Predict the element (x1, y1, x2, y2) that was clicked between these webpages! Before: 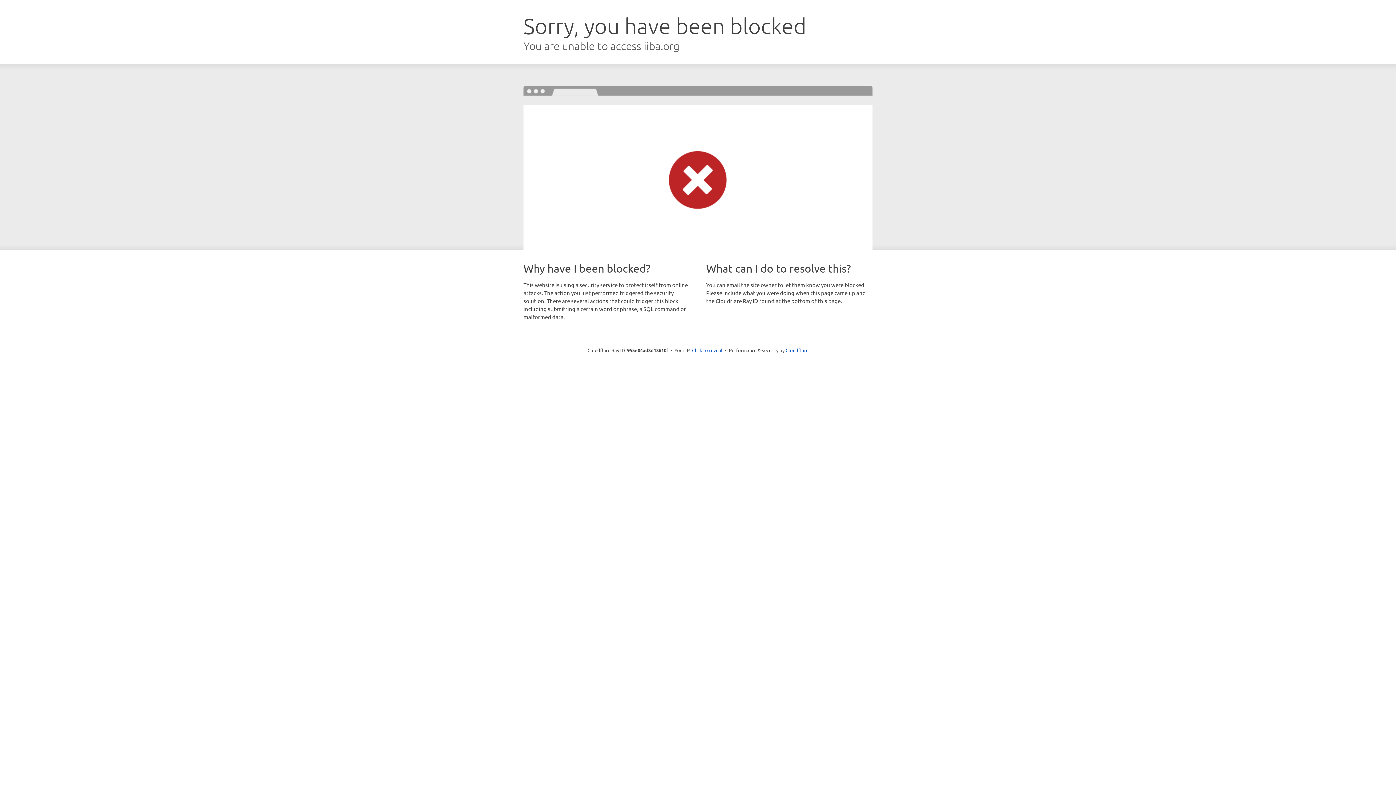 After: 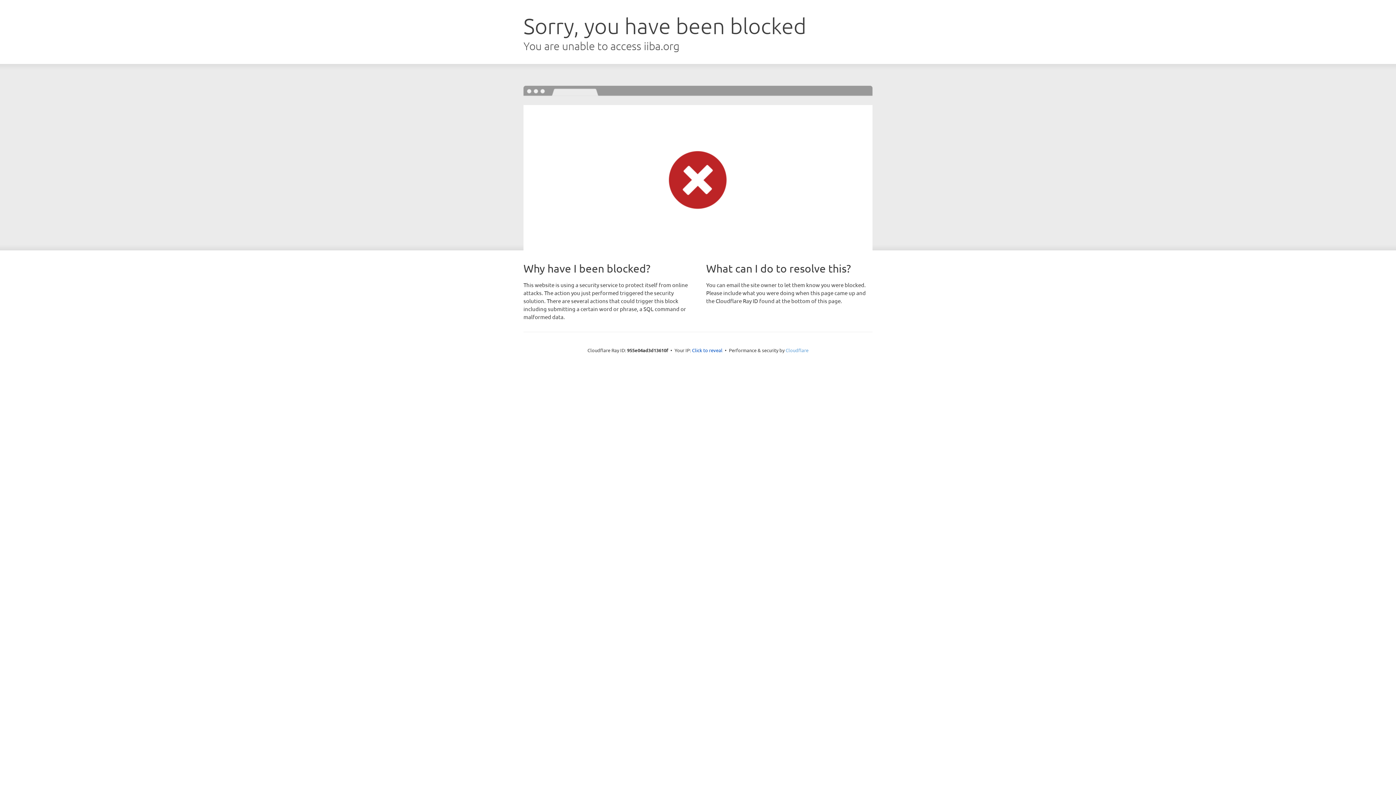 Action: label: Cloudflare bbox: (785, 347, 808, 353)